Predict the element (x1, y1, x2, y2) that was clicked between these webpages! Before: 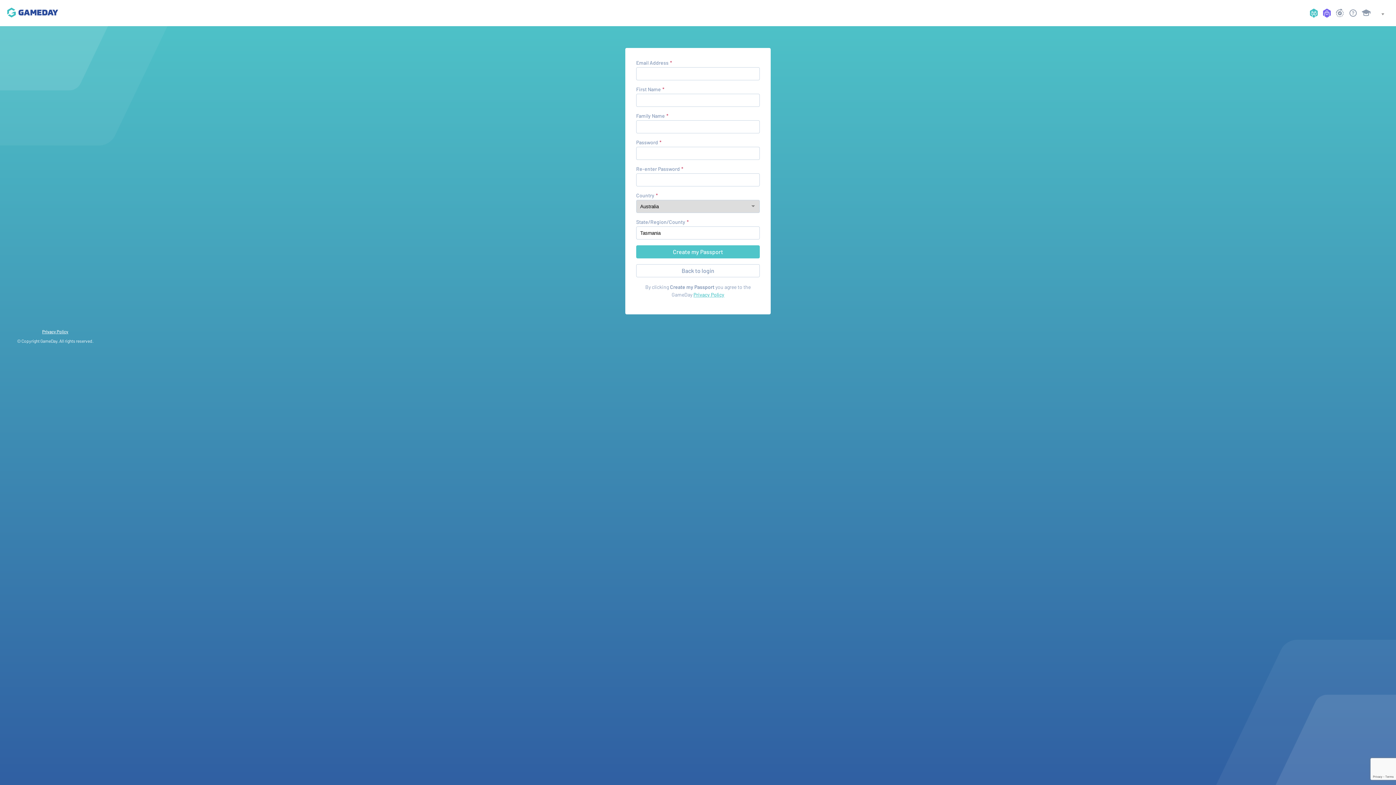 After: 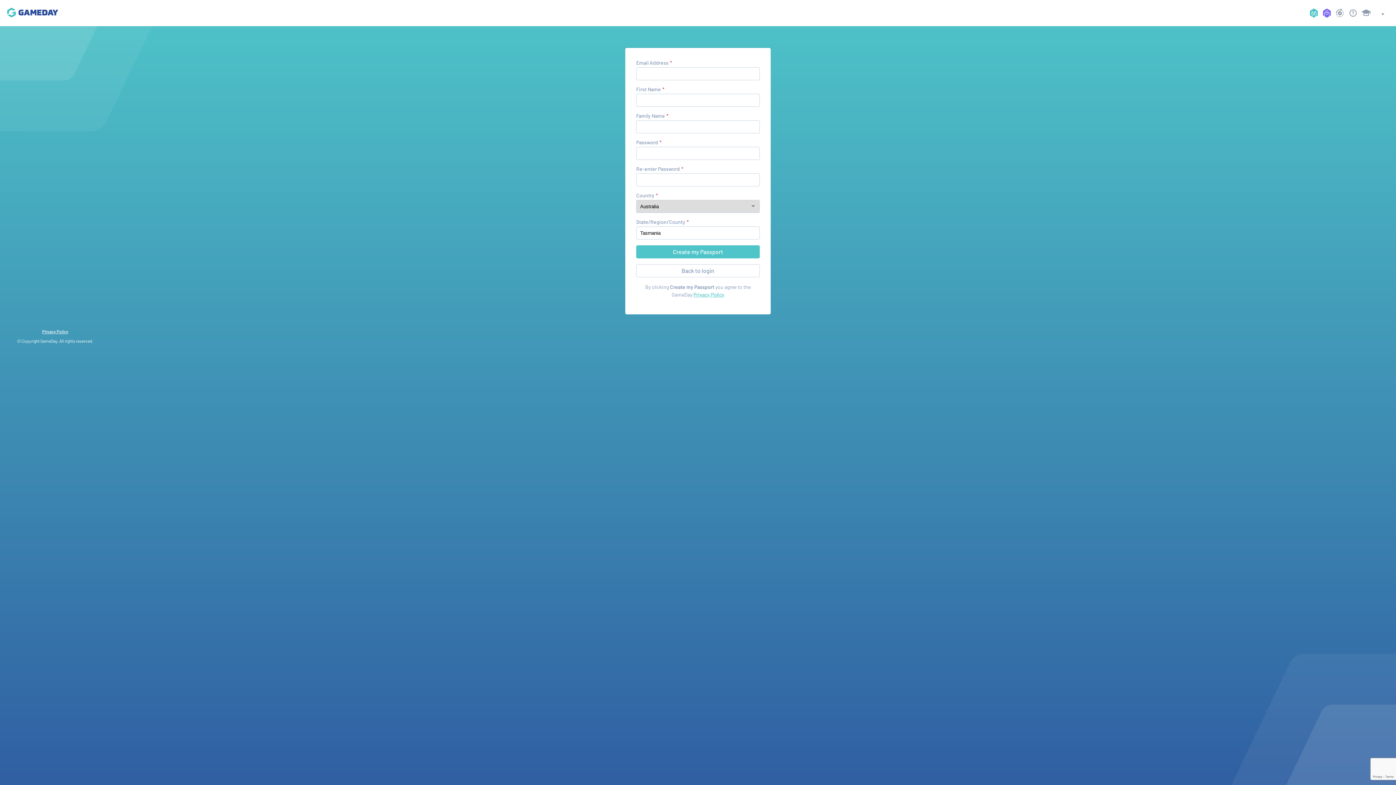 Action: bbox: (693, 291, 724, 297) label: Privacy Policy